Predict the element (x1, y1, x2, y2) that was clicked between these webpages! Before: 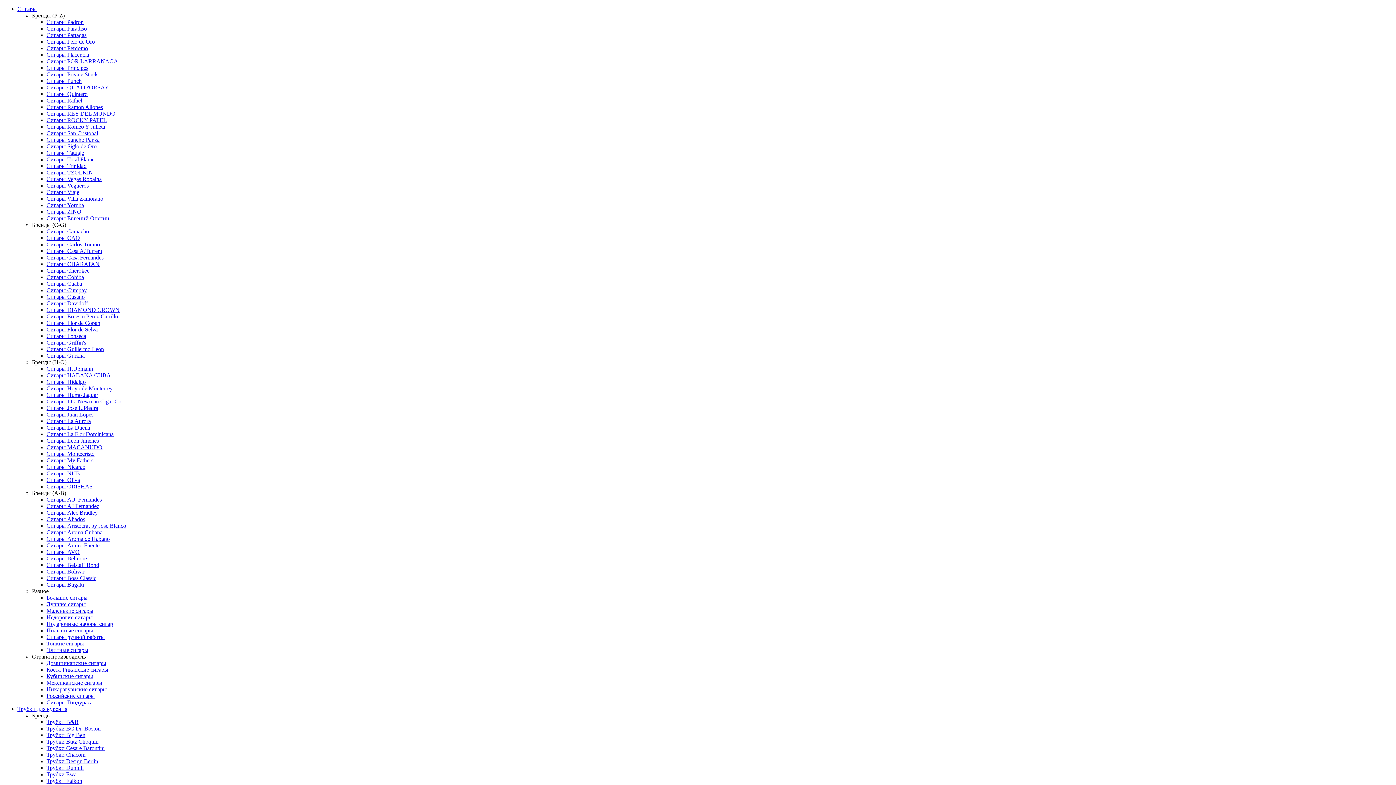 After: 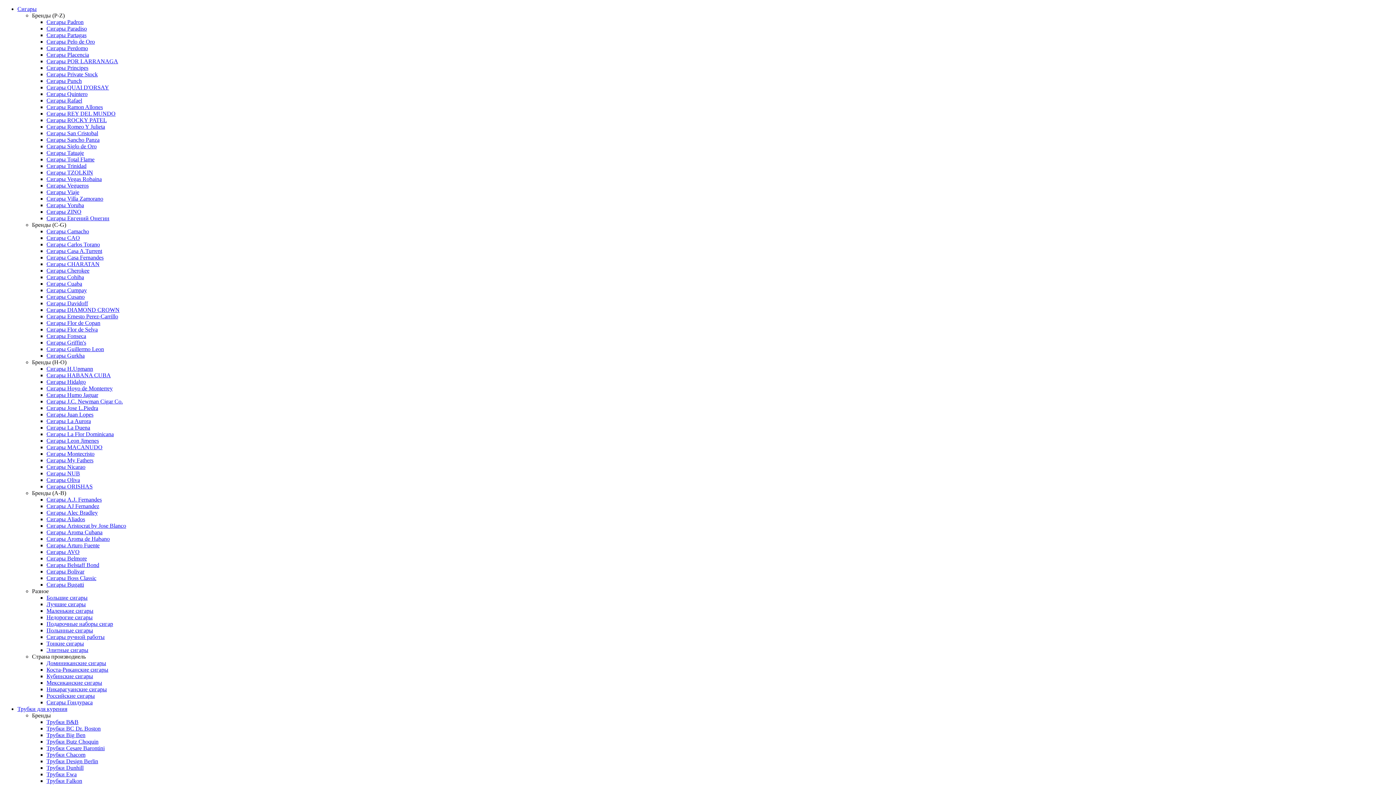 Action: label: Сигары Punch bbox: (46, 77, 81, 84)